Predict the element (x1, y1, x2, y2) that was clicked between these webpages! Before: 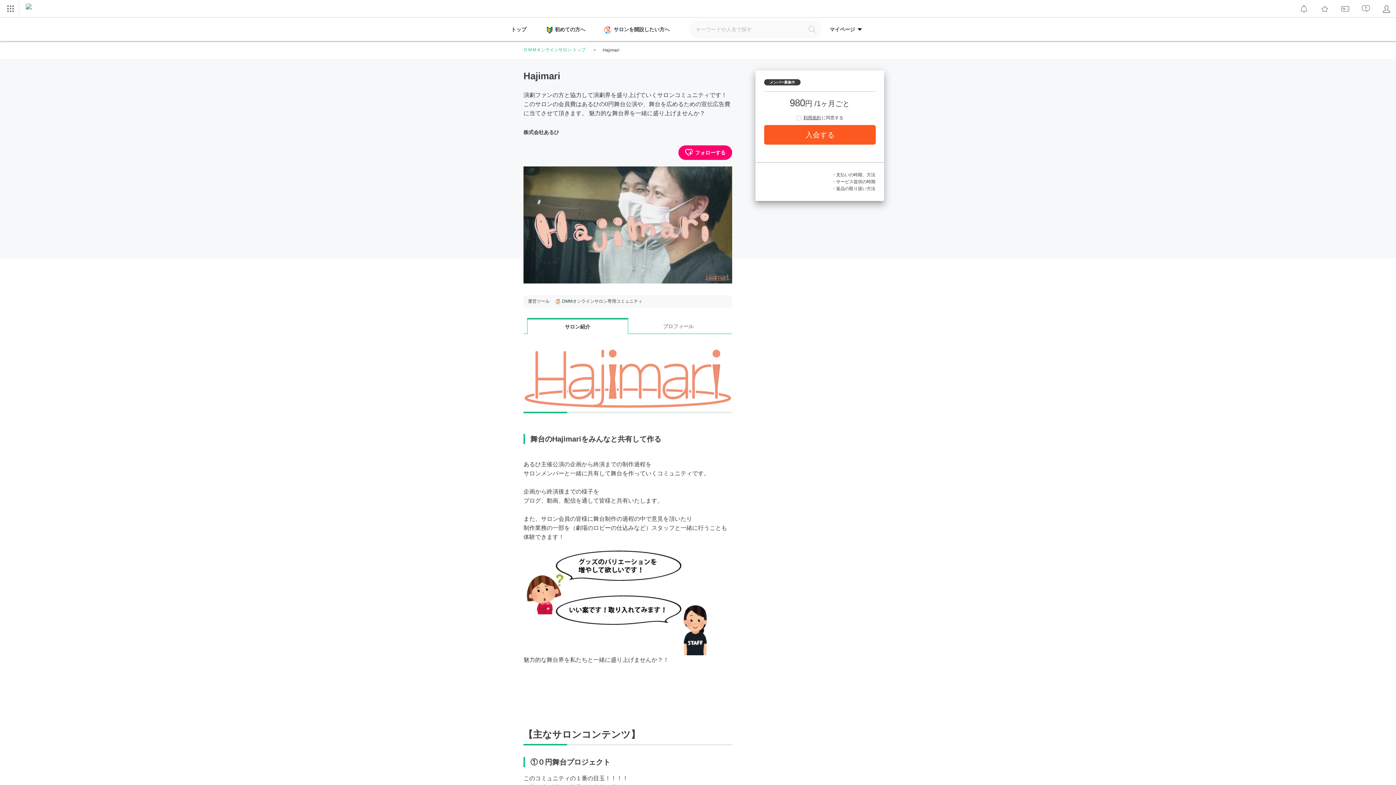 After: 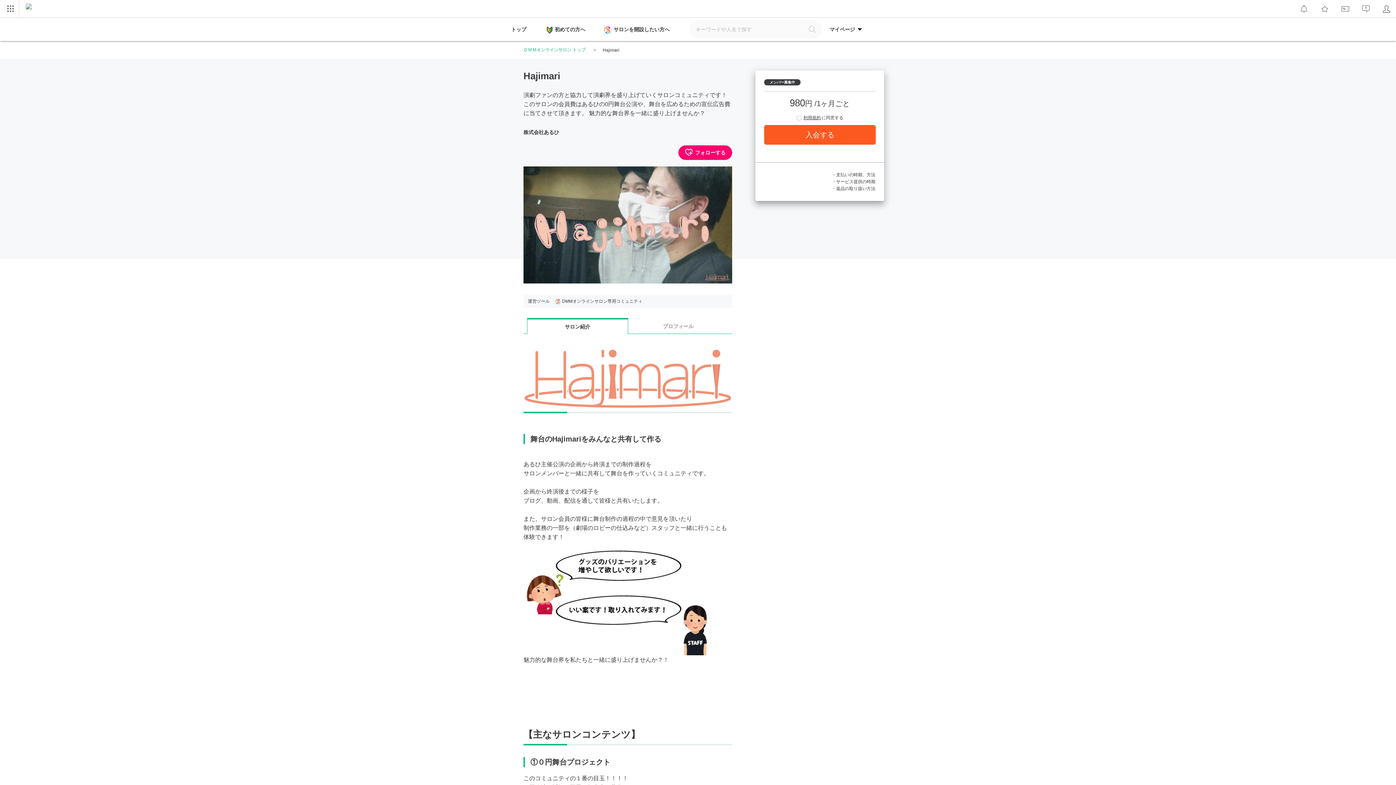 Action: bbox: (832, 179, 875, 184) label: ・サービス提供の時期